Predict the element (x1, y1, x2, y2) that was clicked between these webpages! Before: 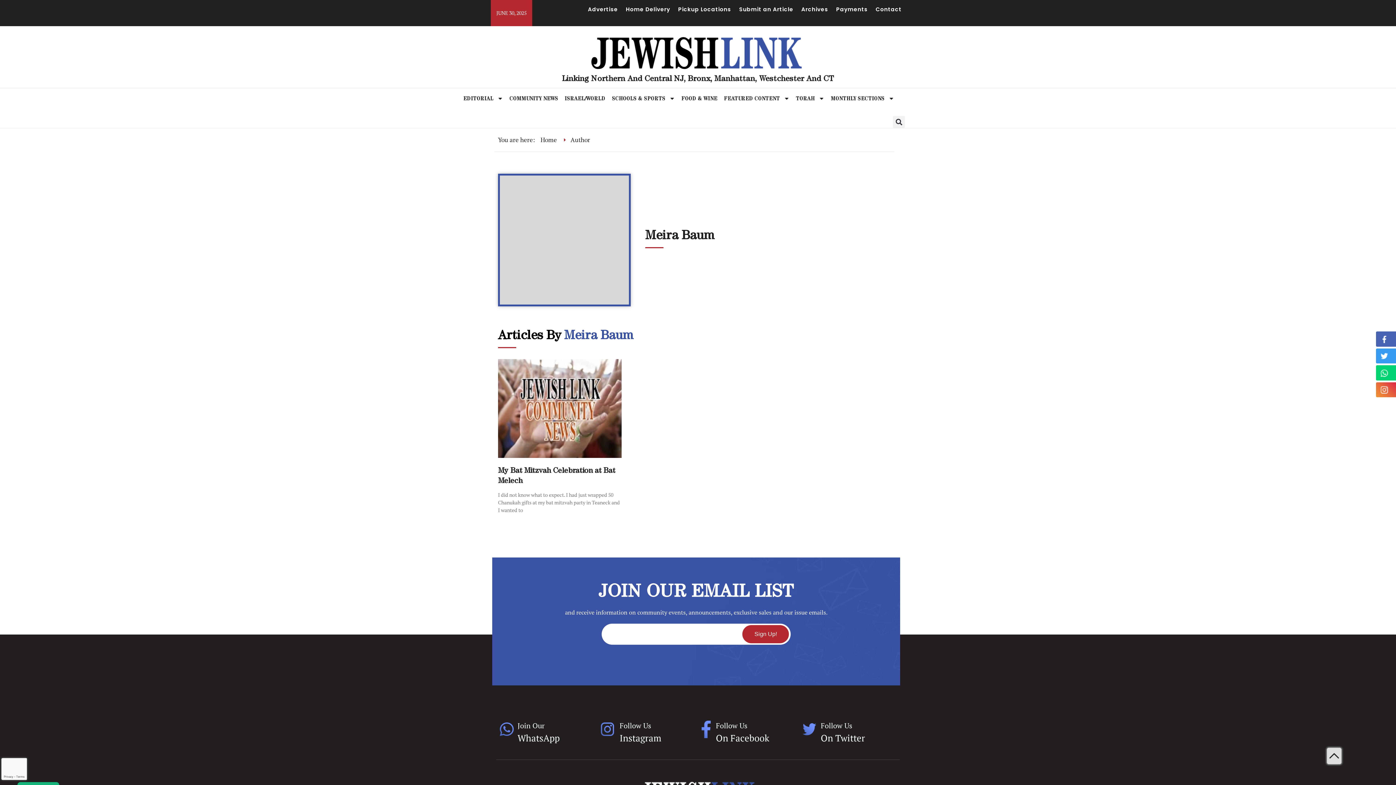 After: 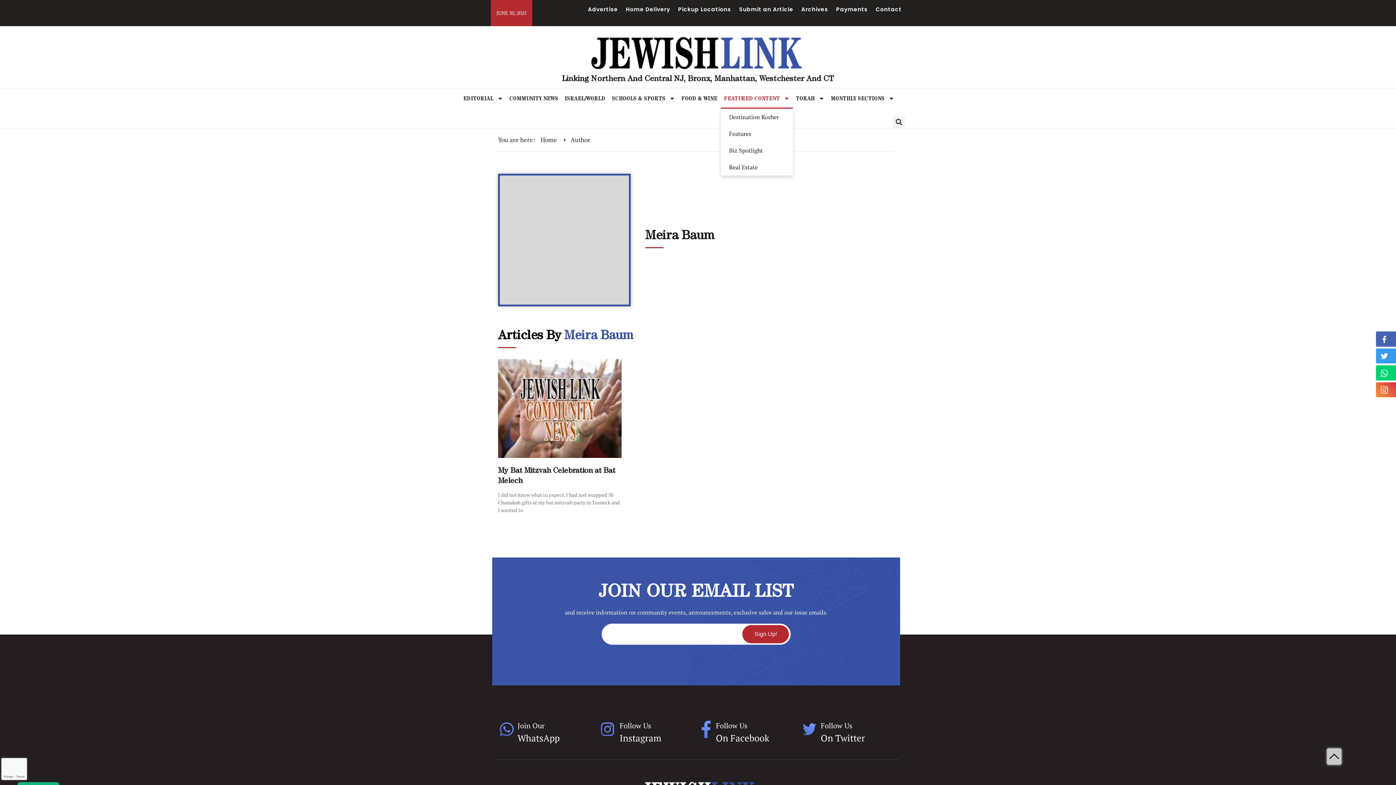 Action: bbox: (720, 88, 792, 108) label: FEATURED CONTENT